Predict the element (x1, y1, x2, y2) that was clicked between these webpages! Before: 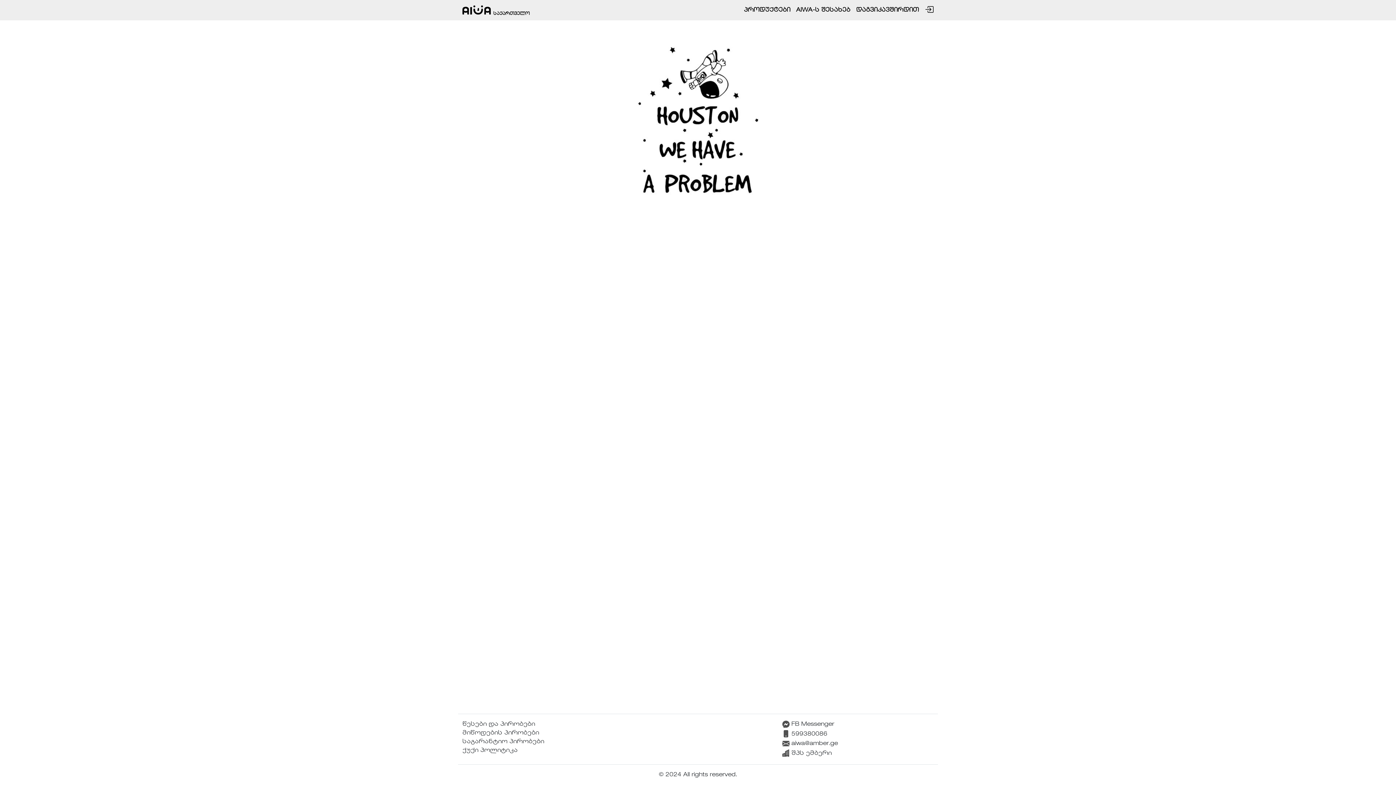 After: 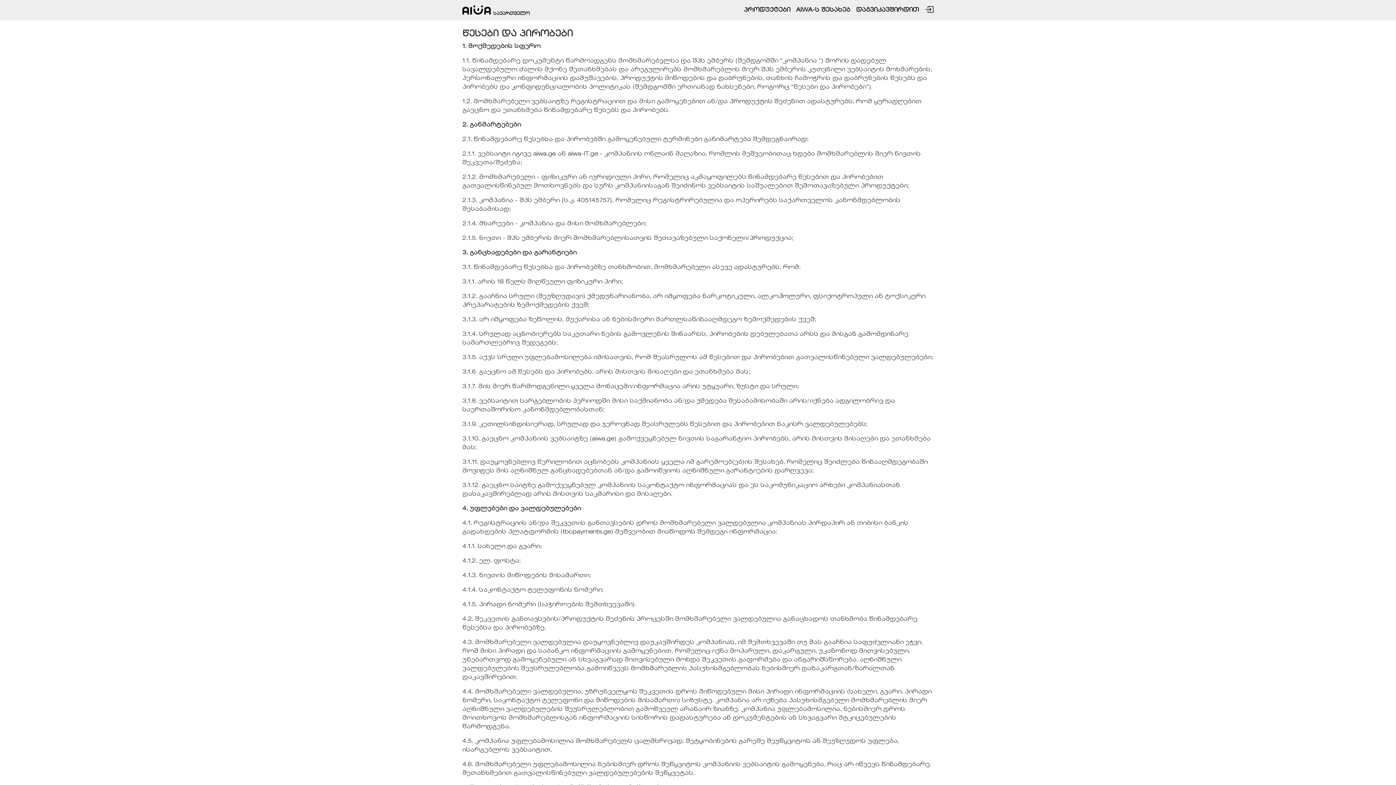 Action: label: წესები და პირობები bbox: (462, 721, 535, 727)